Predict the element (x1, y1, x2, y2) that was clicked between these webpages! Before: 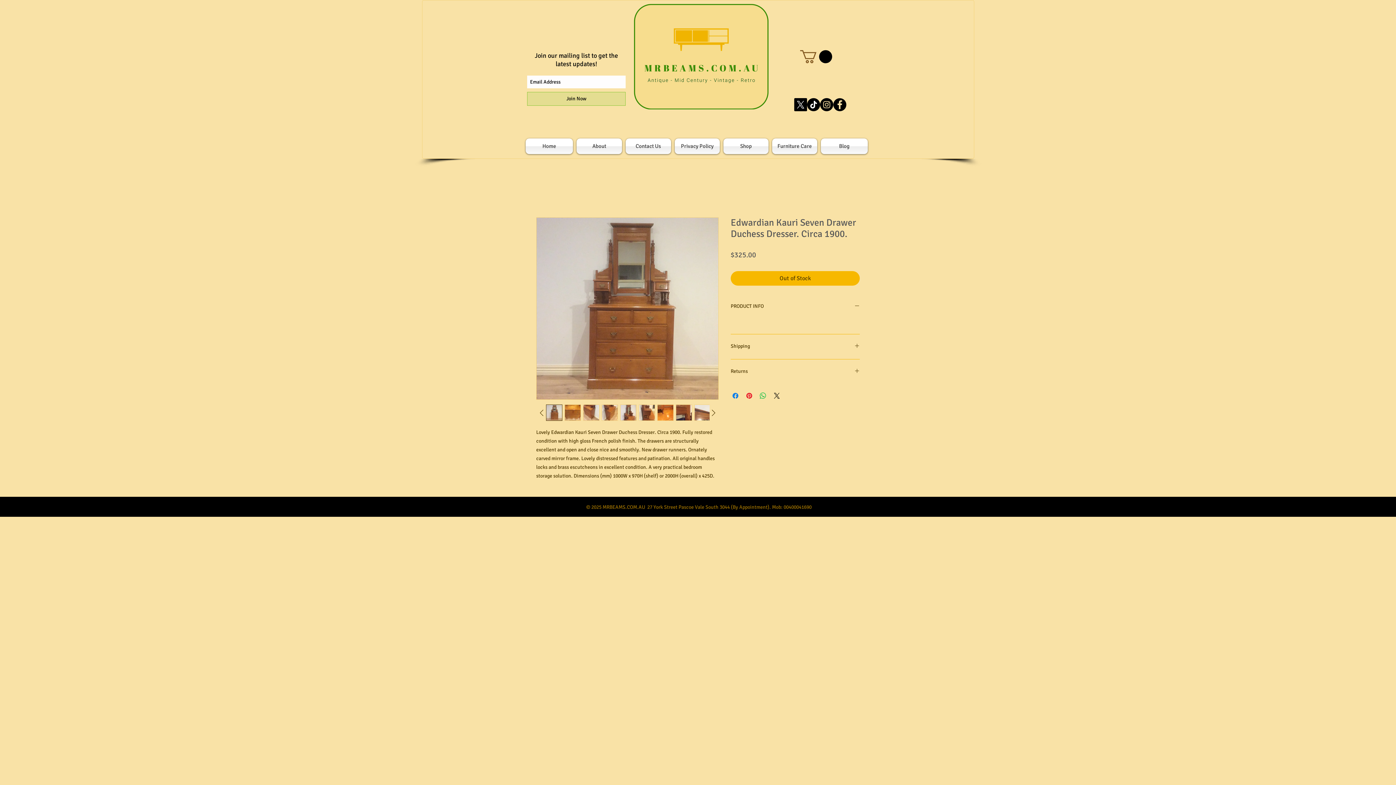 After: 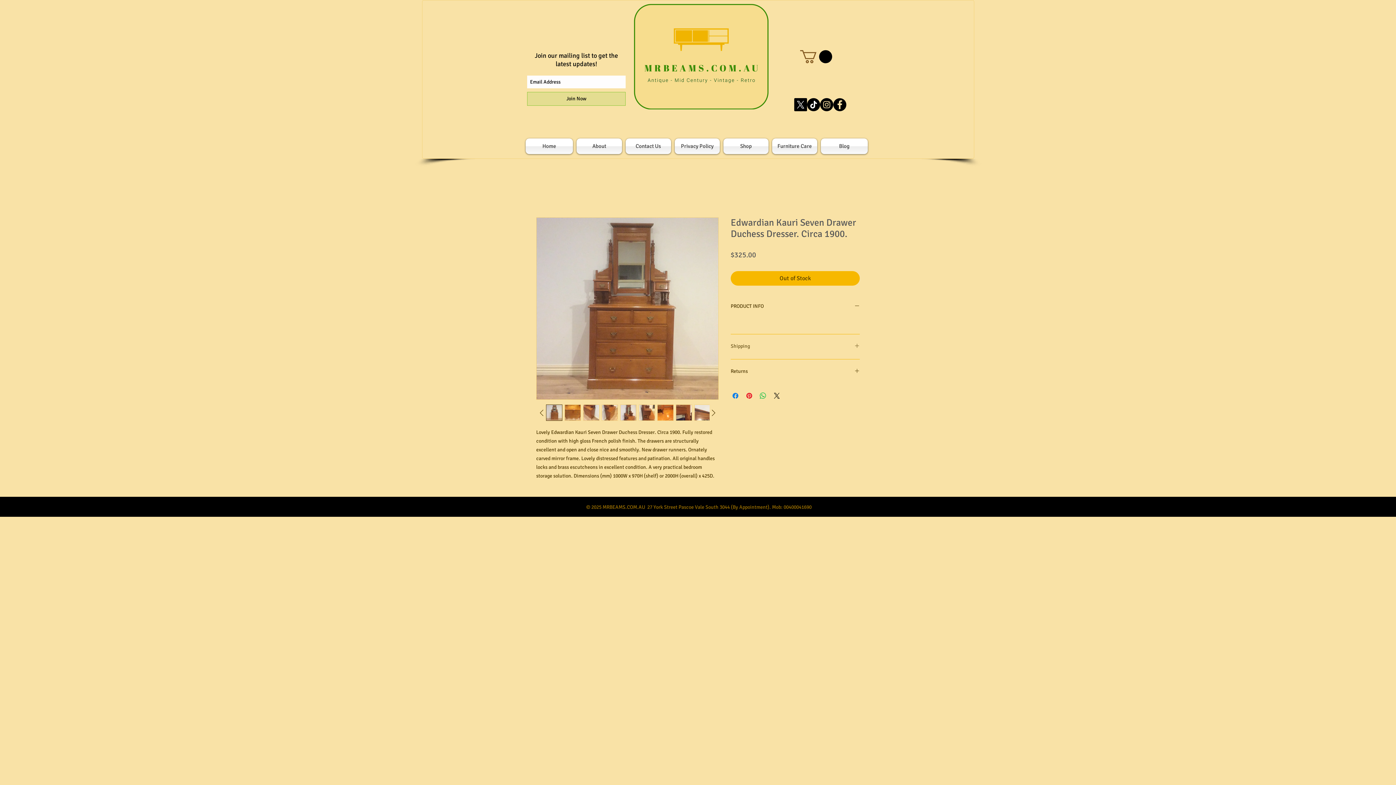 Action: bbox: (730, 343, 860, 350) label: Shipping